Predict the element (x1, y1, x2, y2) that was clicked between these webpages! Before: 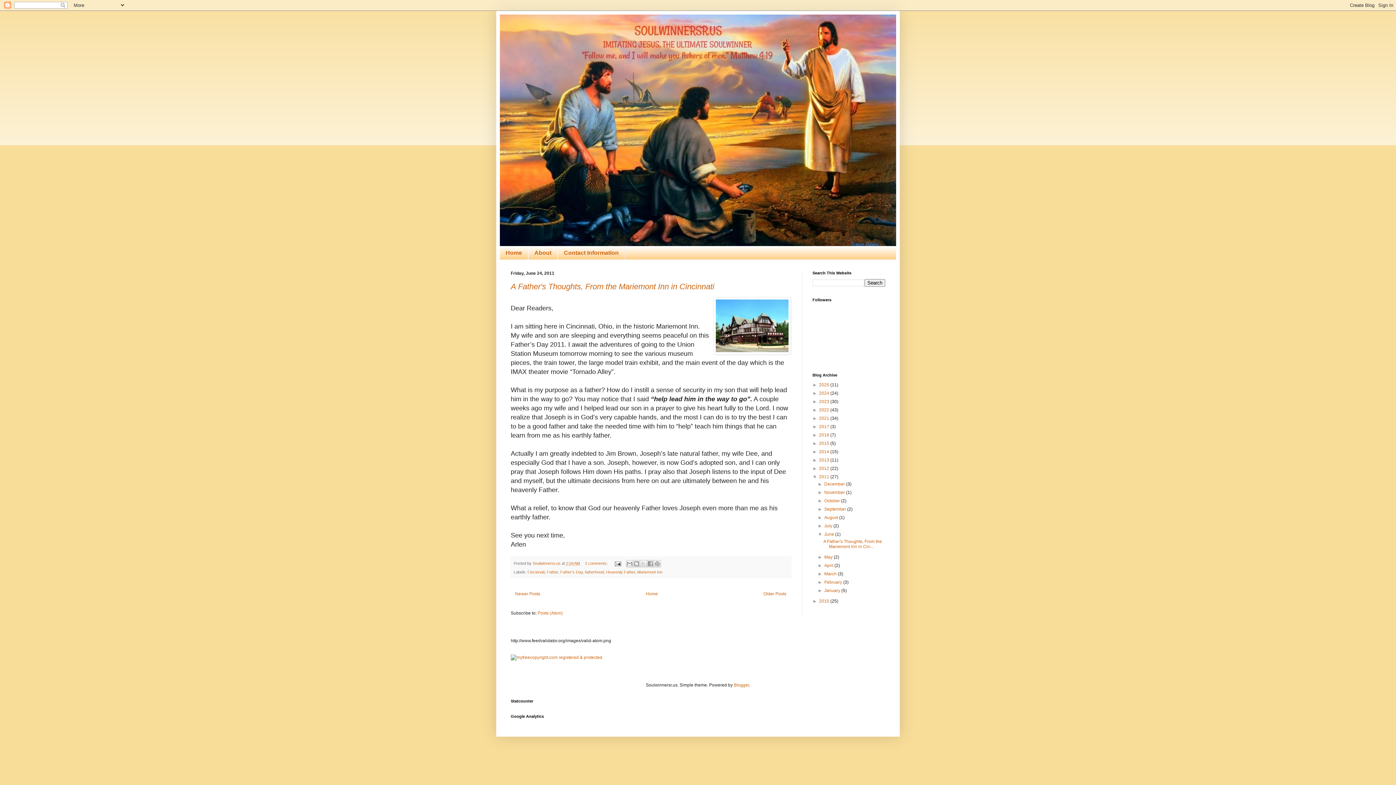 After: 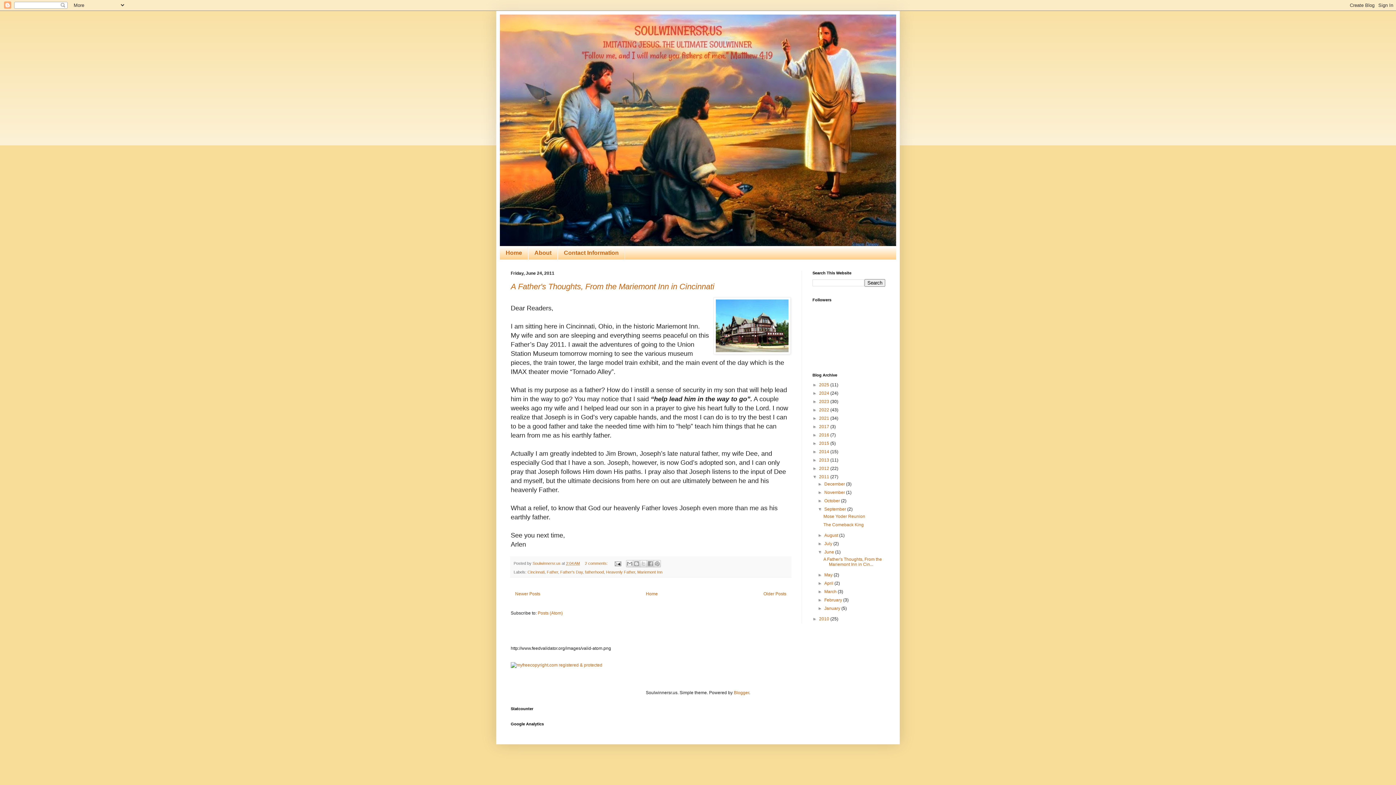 Action: bbox: (817, 506, 824, 512) label: ►  